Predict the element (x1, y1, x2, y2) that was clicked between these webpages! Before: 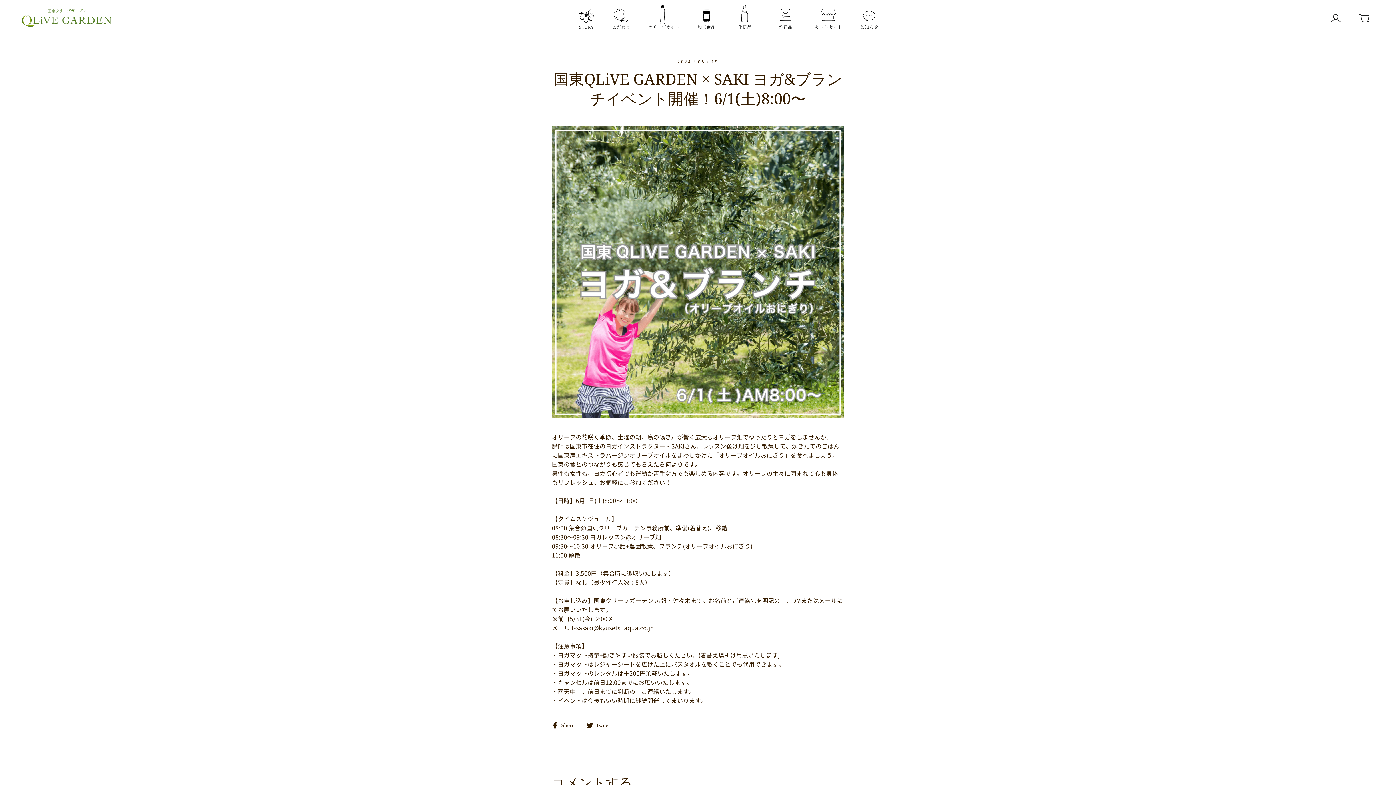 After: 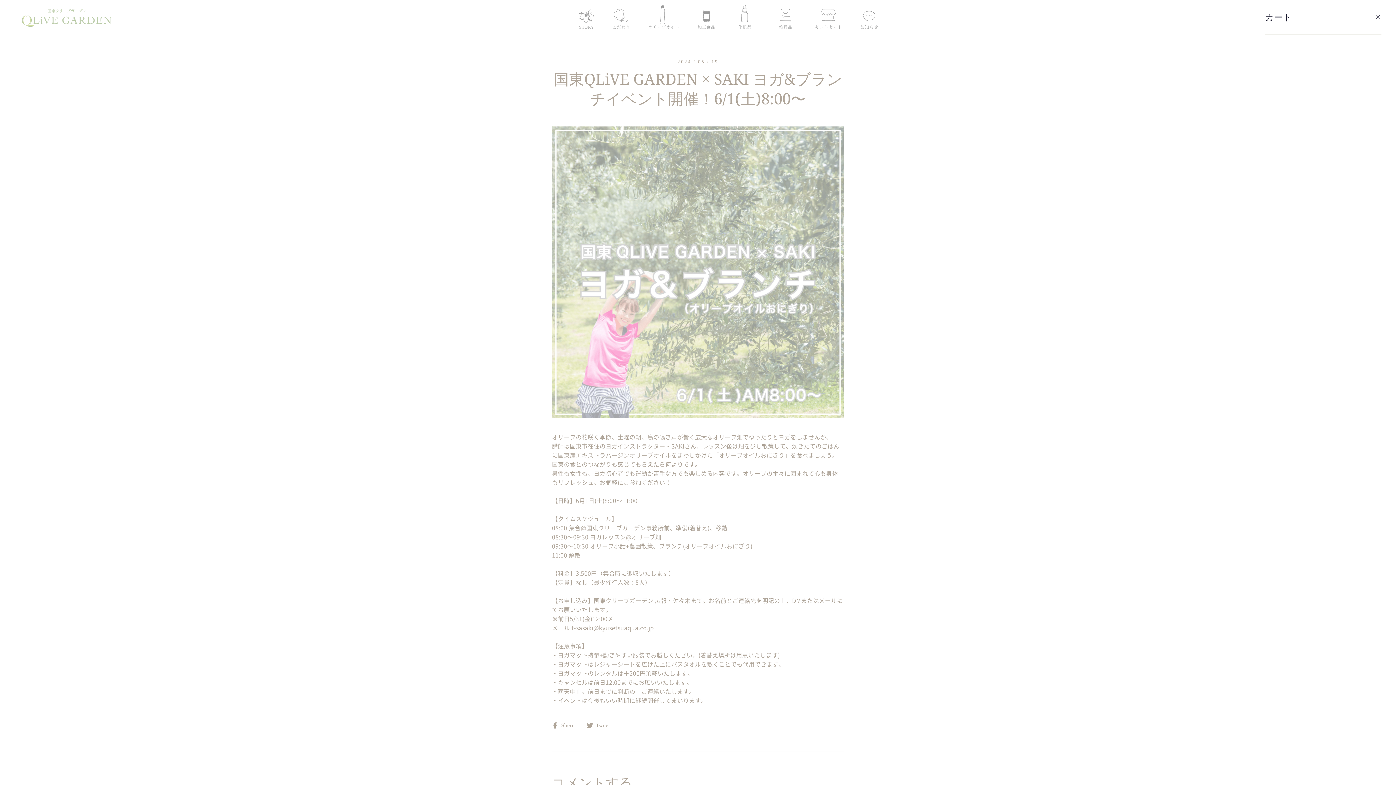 Action: bbox: (1350, 9, 1378, 26) label: カート